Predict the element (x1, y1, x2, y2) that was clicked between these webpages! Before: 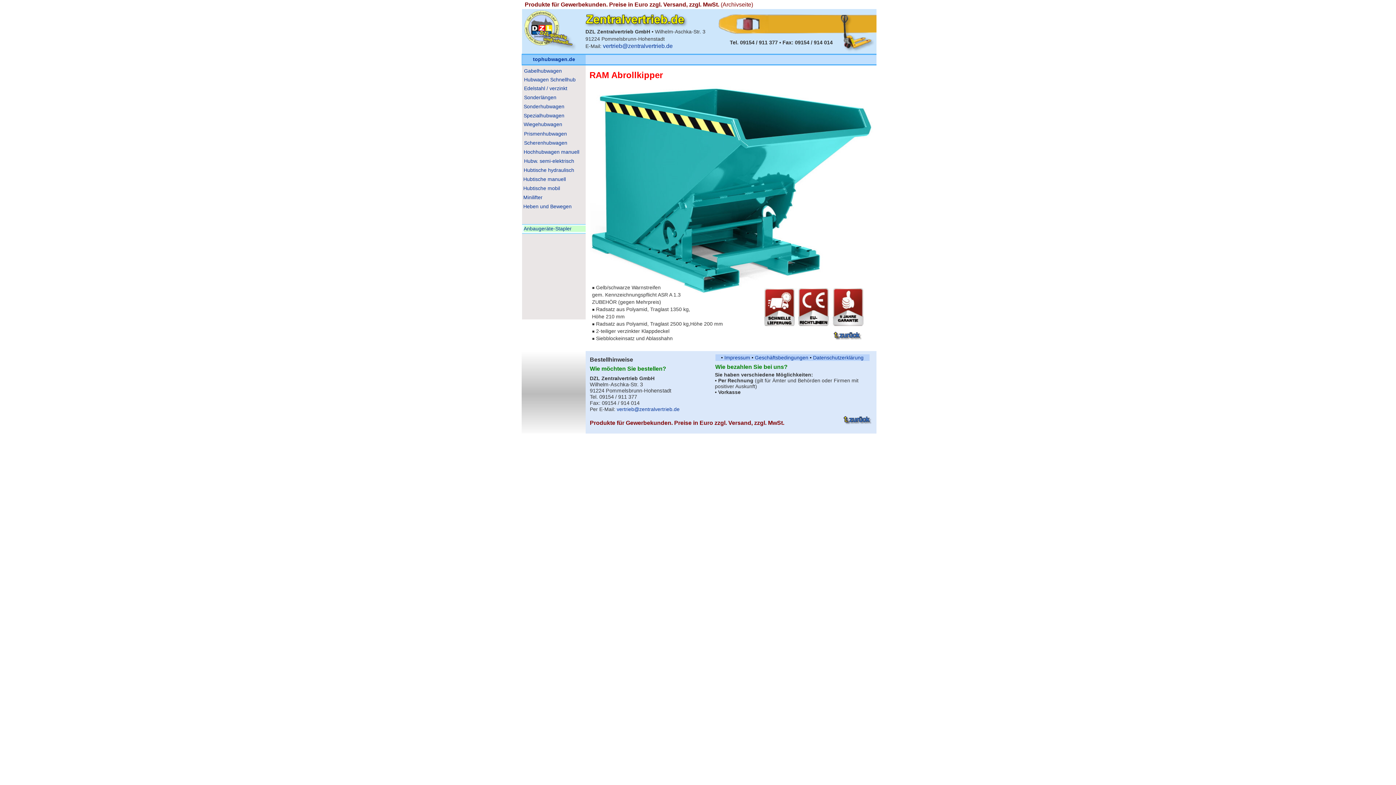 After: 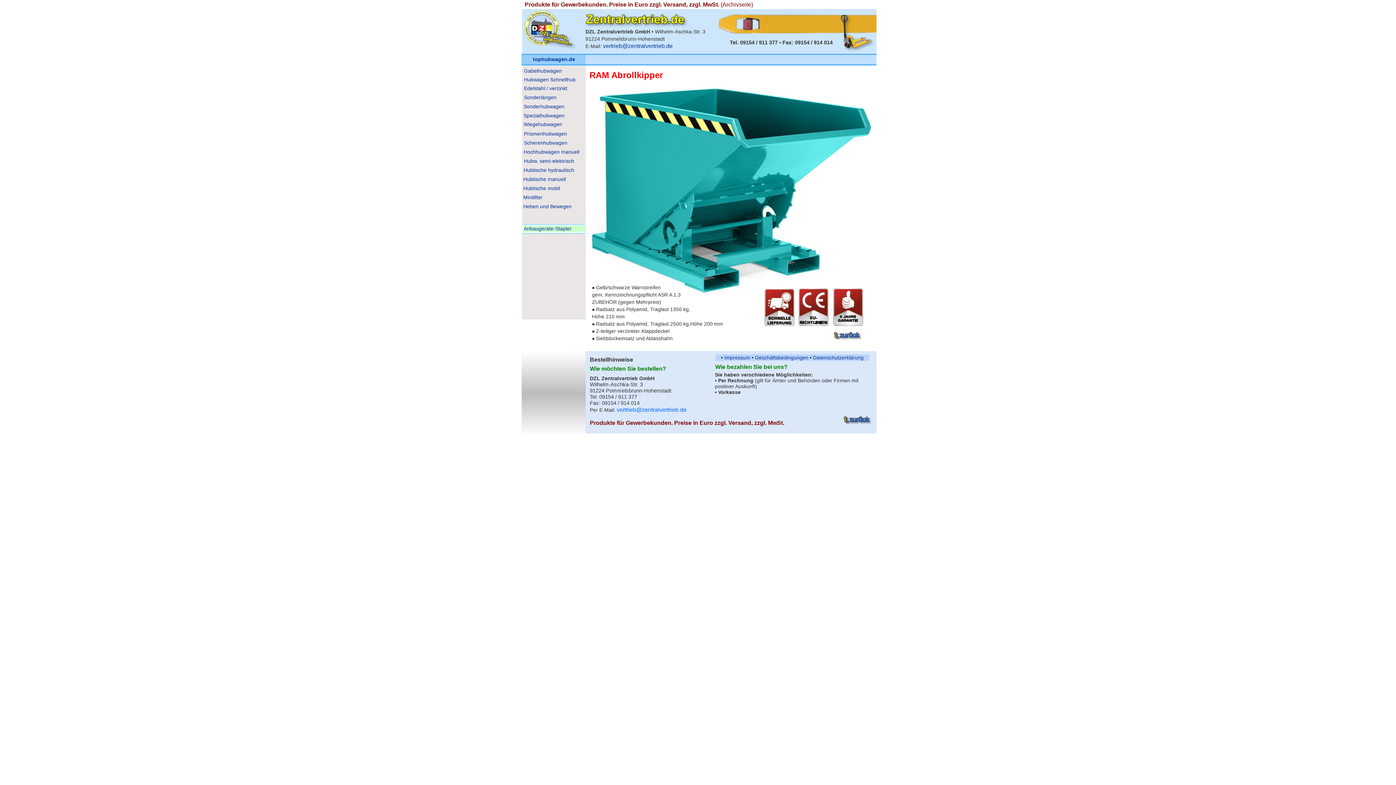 Action: label: vertrieb@zentralvertrieb.de bbox: (616, 406, 679, 412)